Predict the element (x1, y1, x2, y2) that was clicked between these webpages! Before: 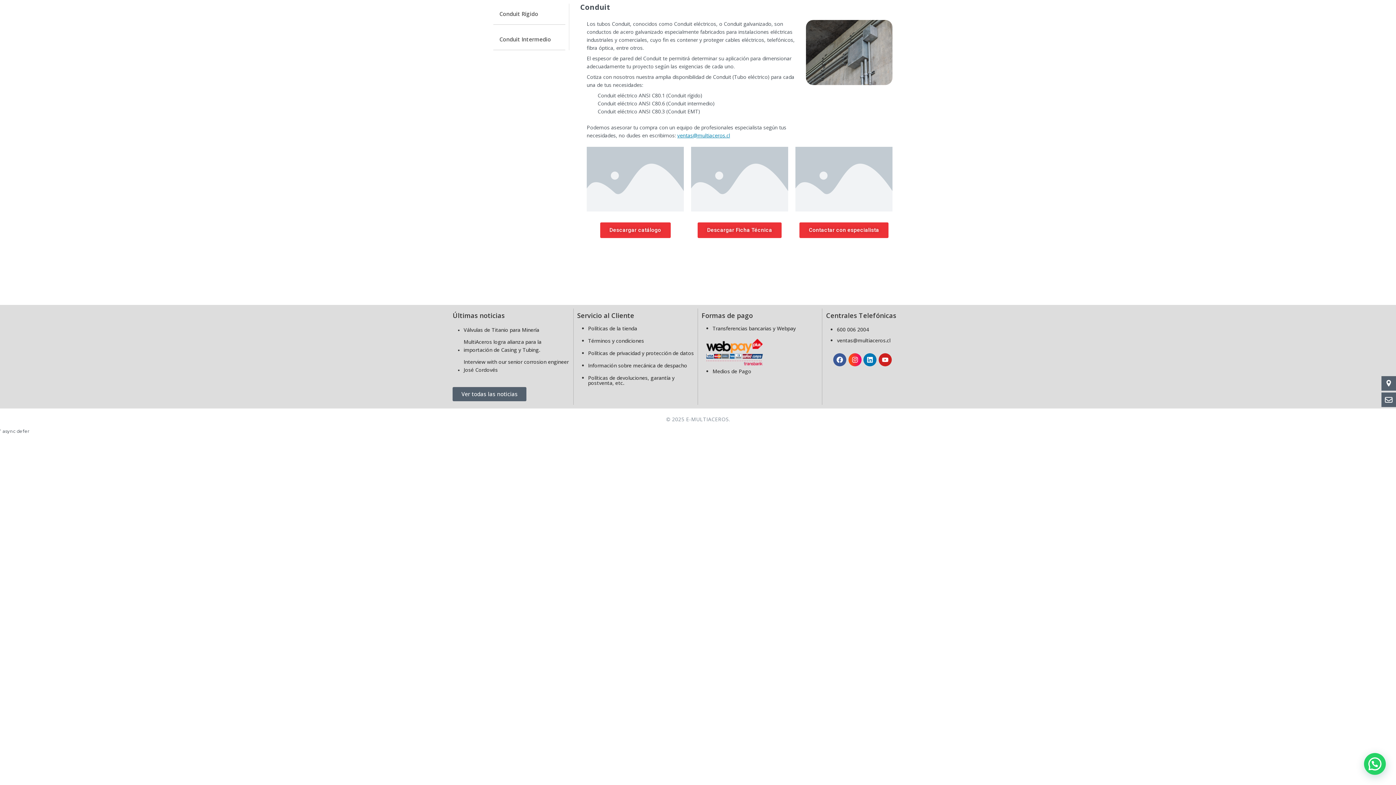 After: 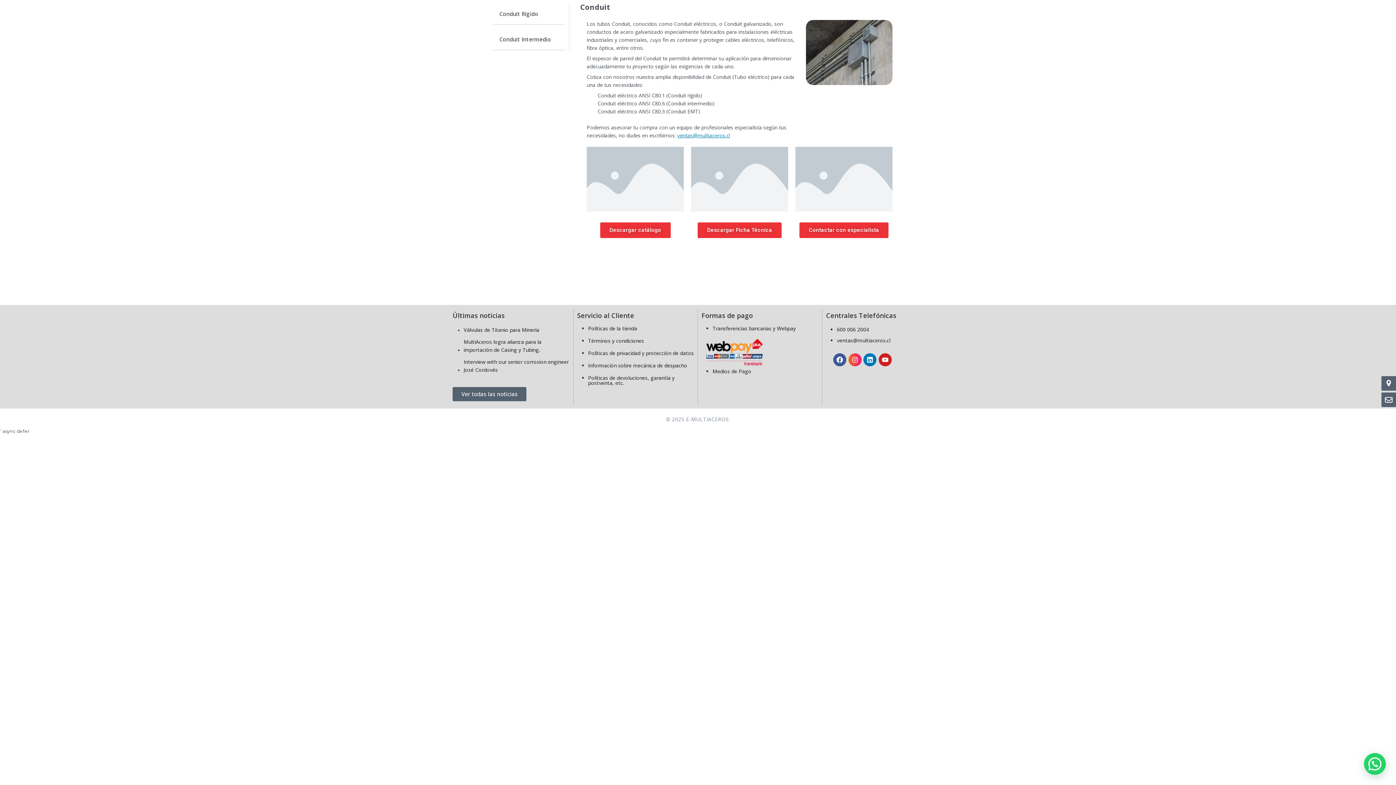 Action: label: Instagram bbox: (848, 353, 861, 366)